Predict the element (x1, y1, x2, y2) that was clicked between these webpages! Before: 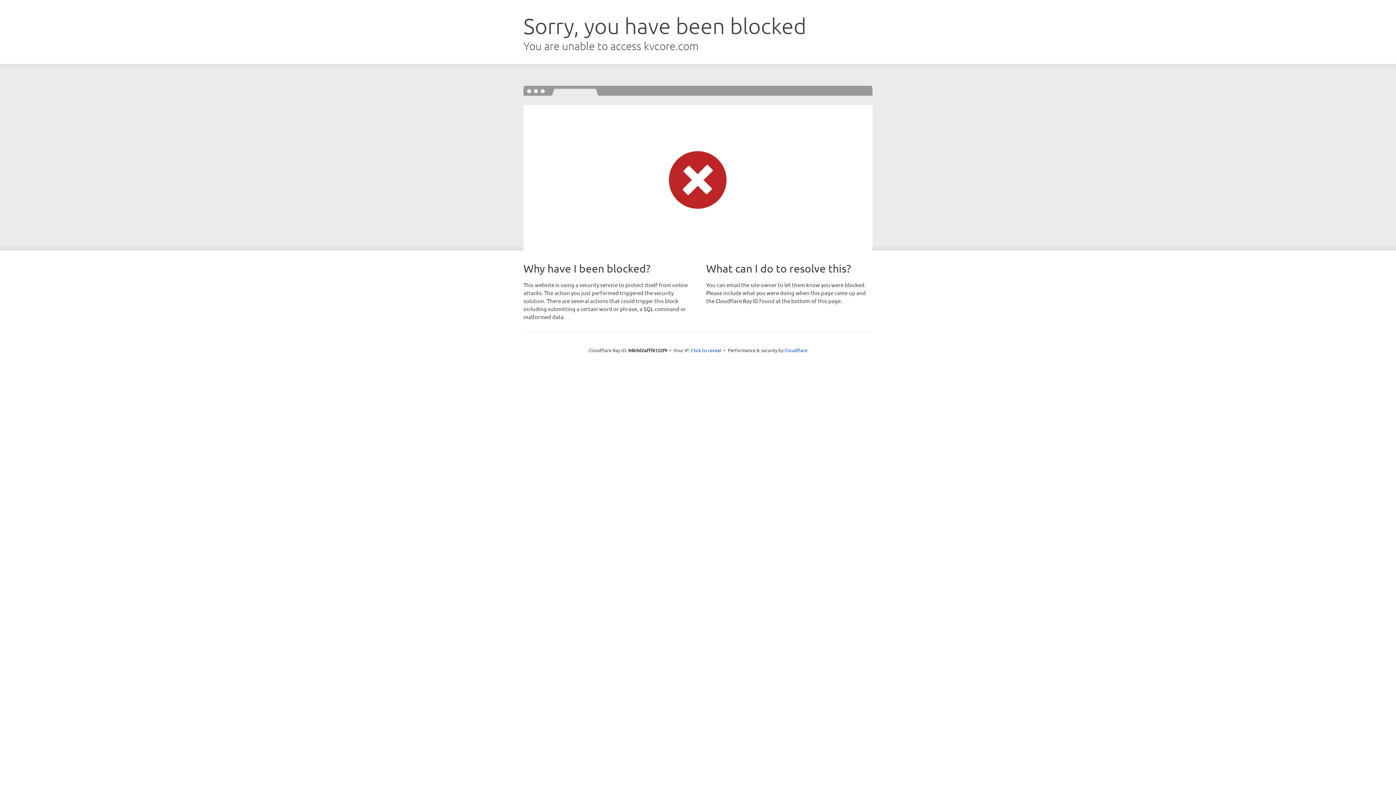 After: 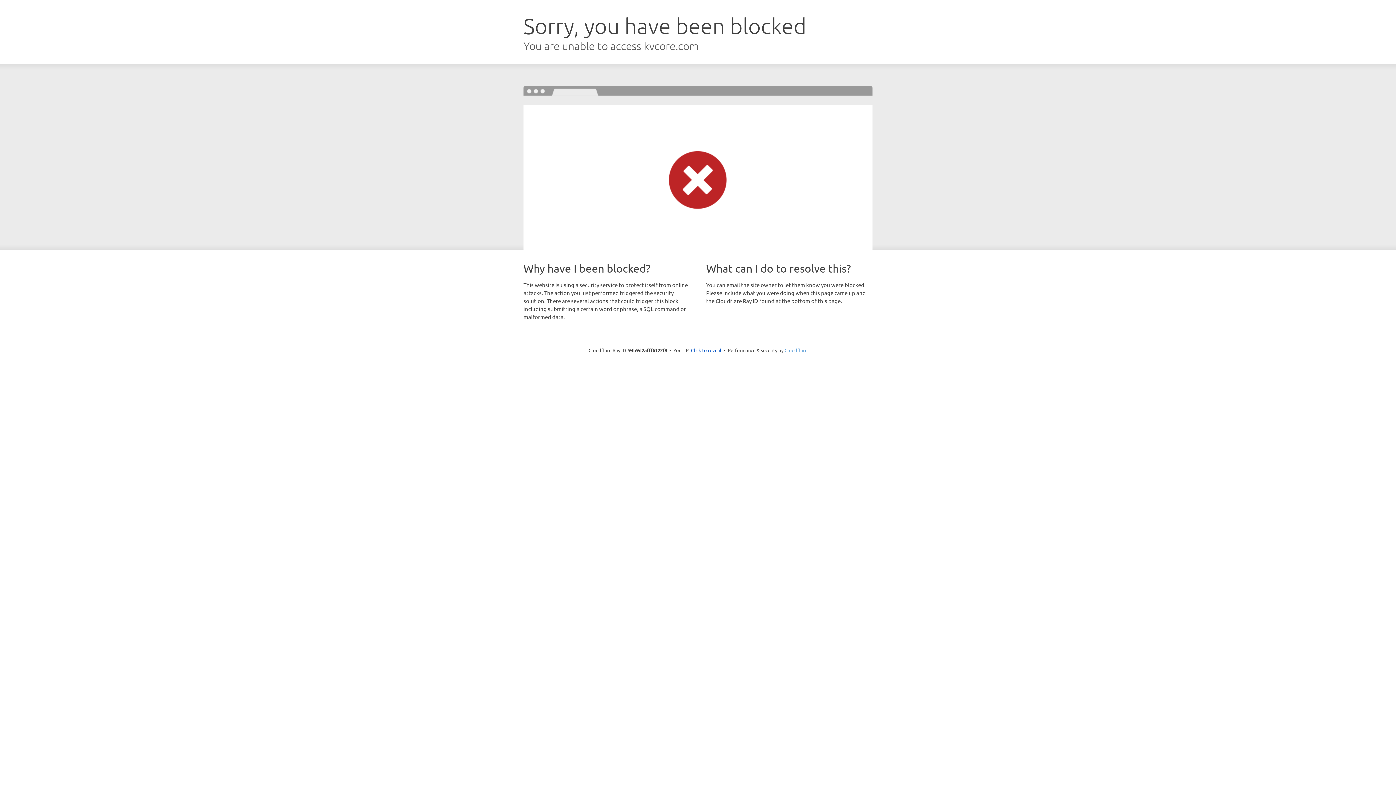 Action: label: Cloudflare bbox: (784, 347, 807, 353)